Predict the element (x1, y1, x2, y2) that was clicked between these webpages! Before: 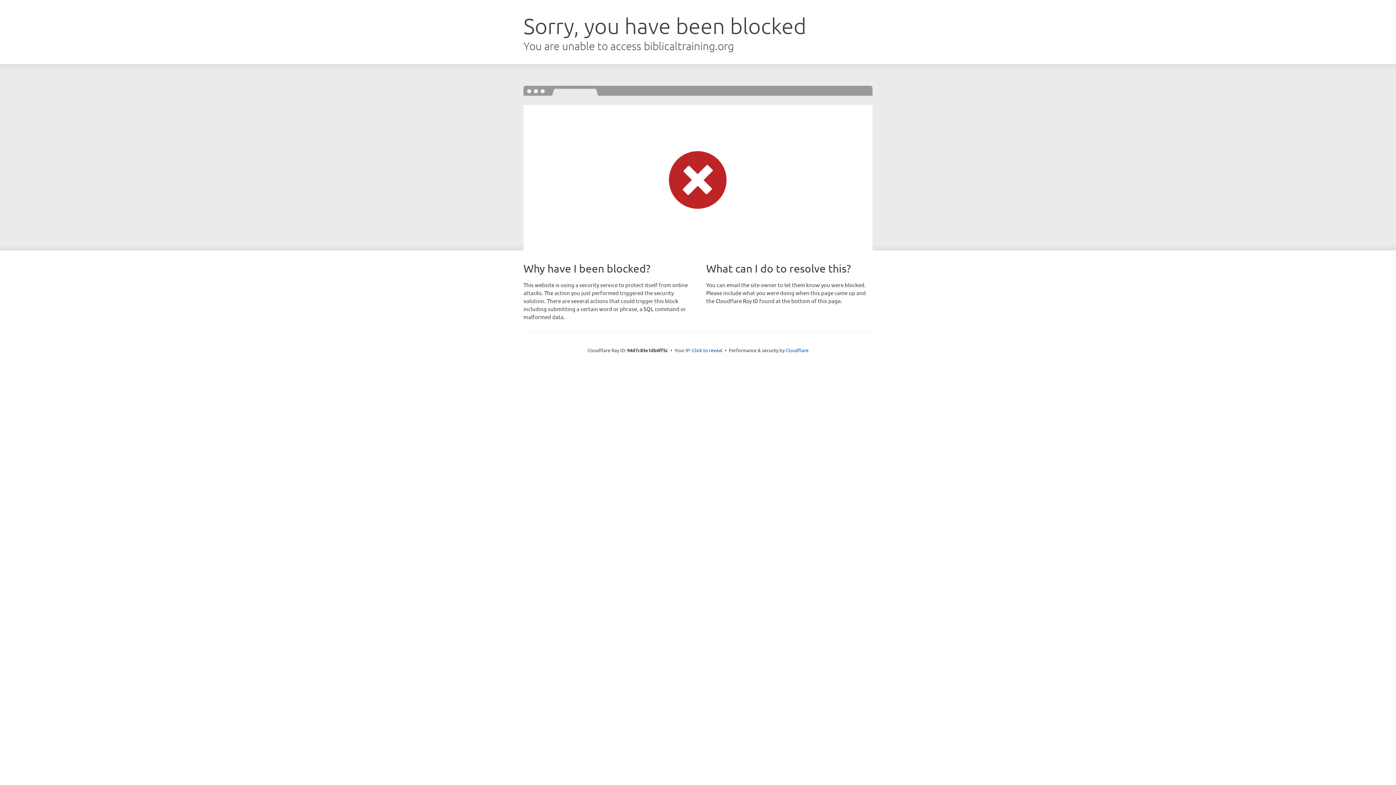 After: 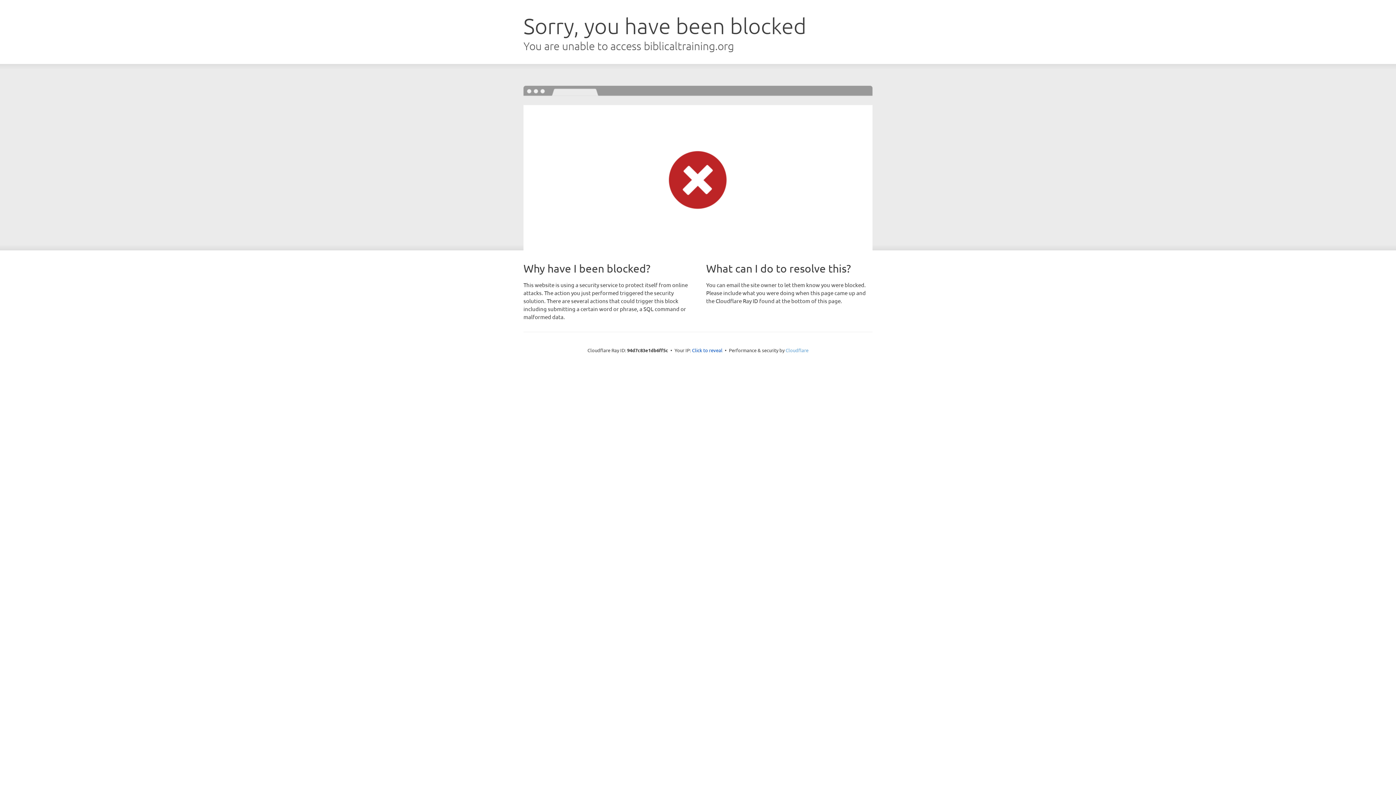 Action: label: Cloudflare bbox: (785, 347, 808, 353)